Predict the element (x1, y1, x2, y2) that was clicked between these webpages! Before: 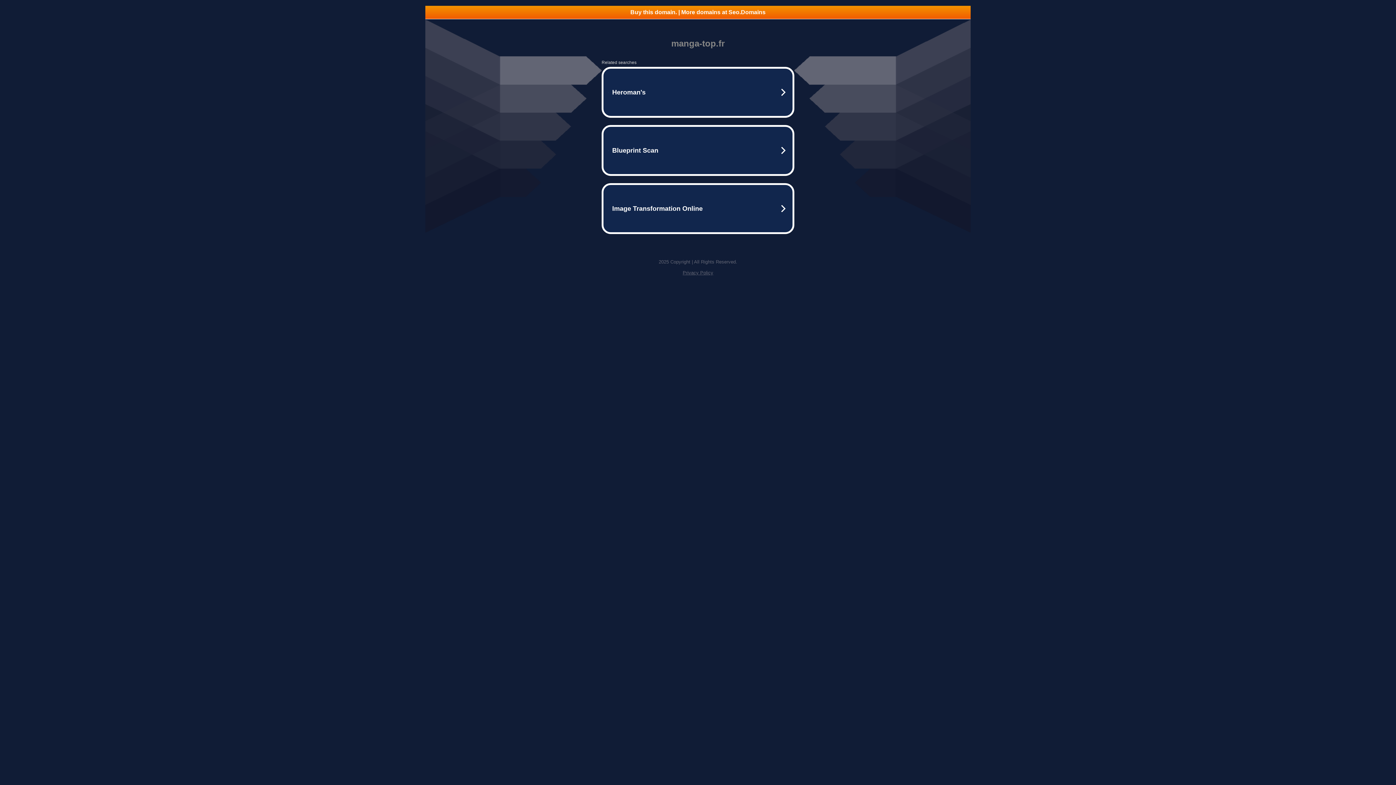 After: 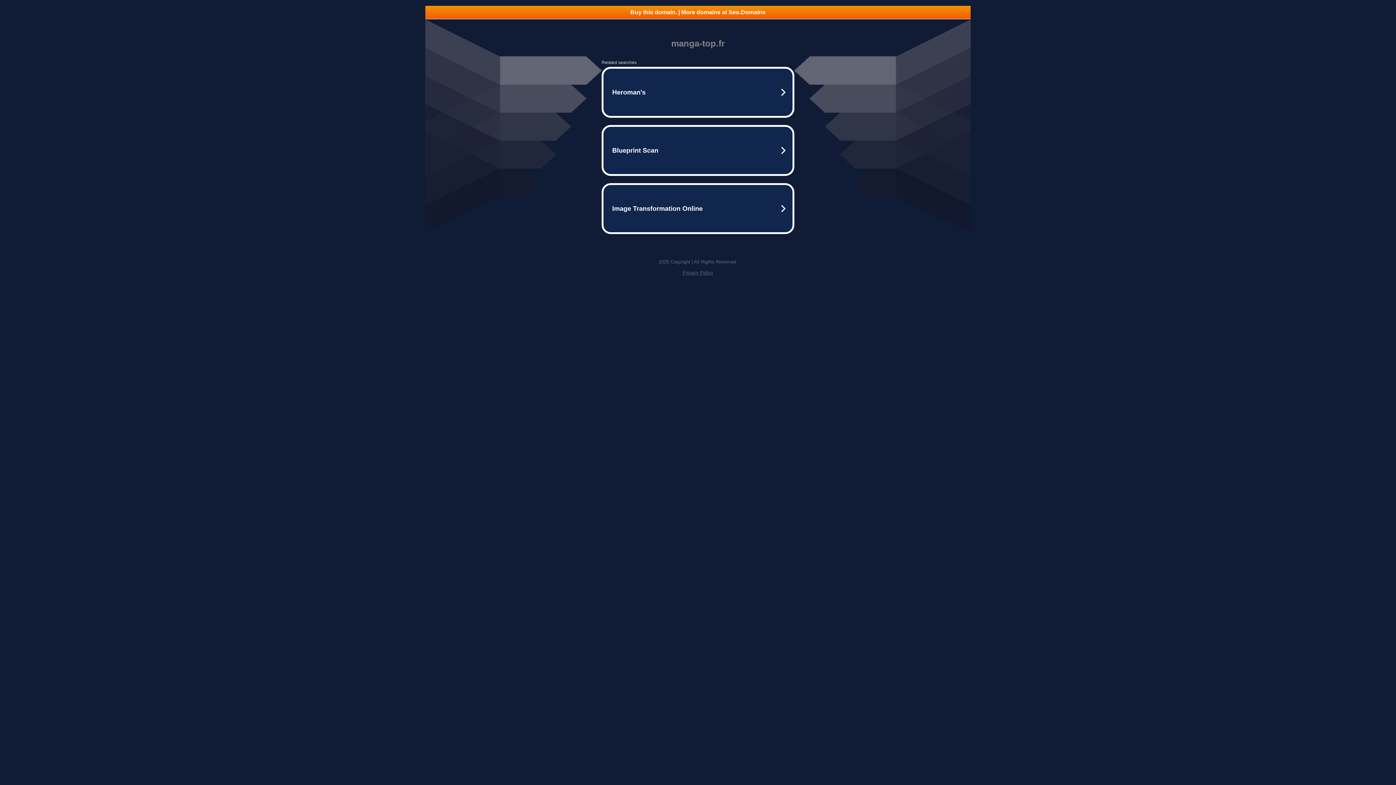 Action: label: Privacy Policy bbox: (682, 270, 713, 275)